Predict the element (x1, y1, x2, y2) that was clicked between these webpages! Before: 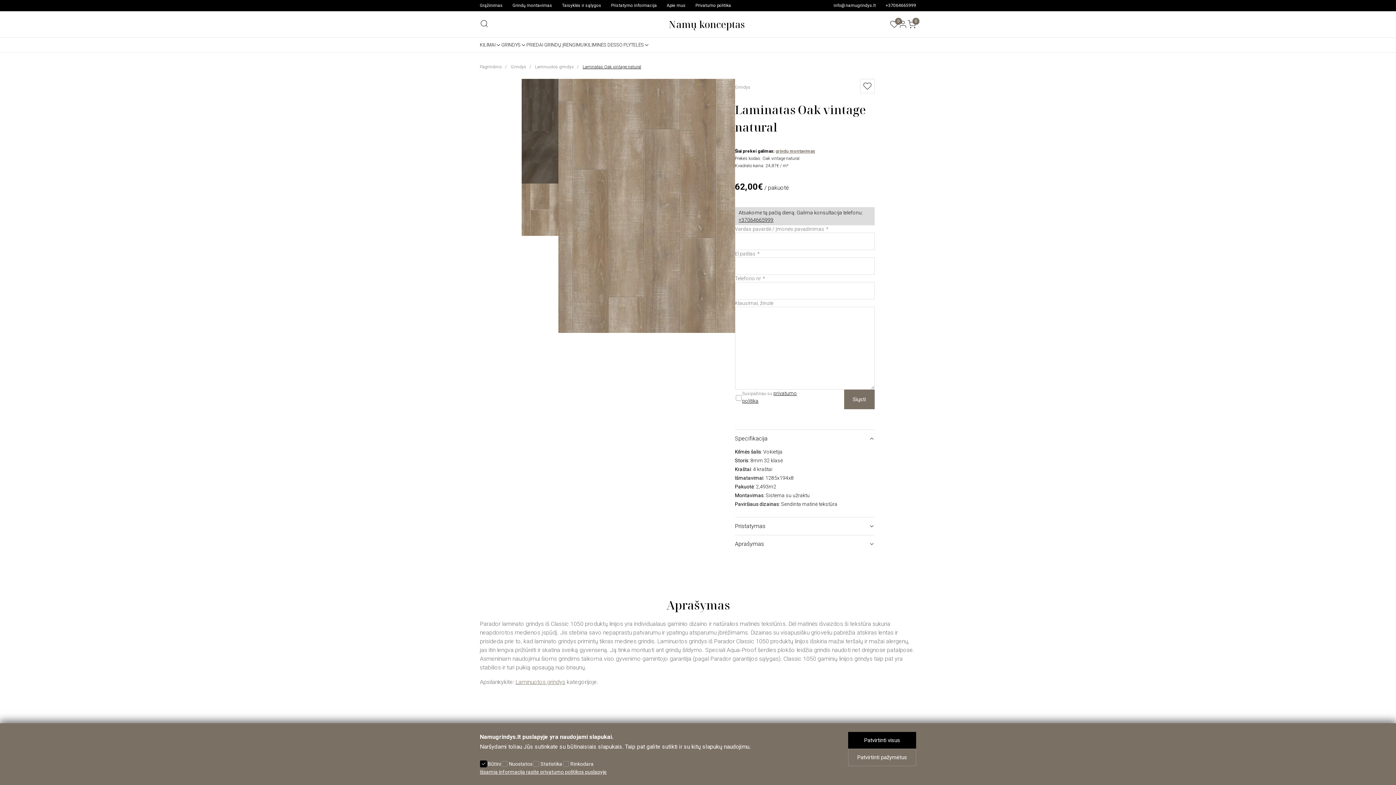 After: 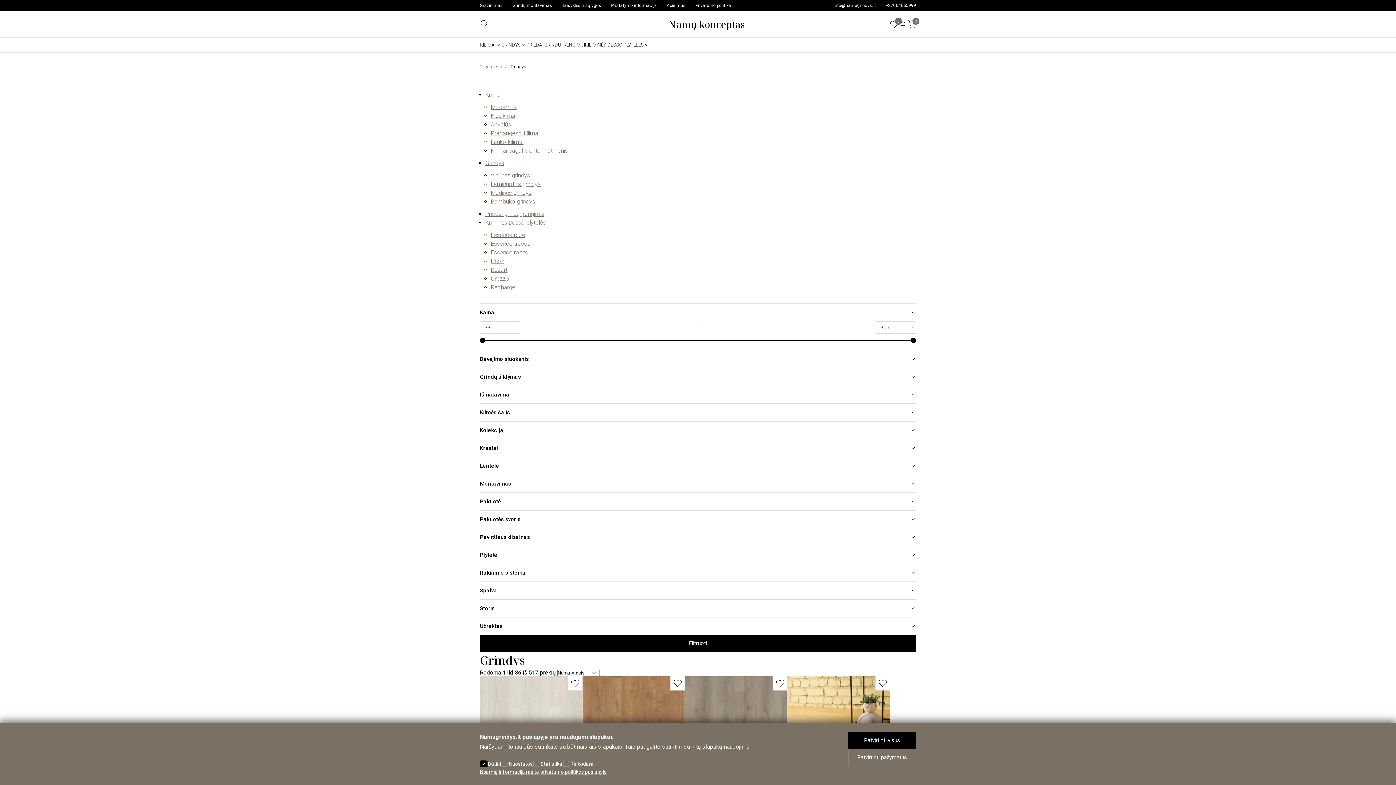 Action: bbox: (501, 42, 520, 48) label: GRINDYS